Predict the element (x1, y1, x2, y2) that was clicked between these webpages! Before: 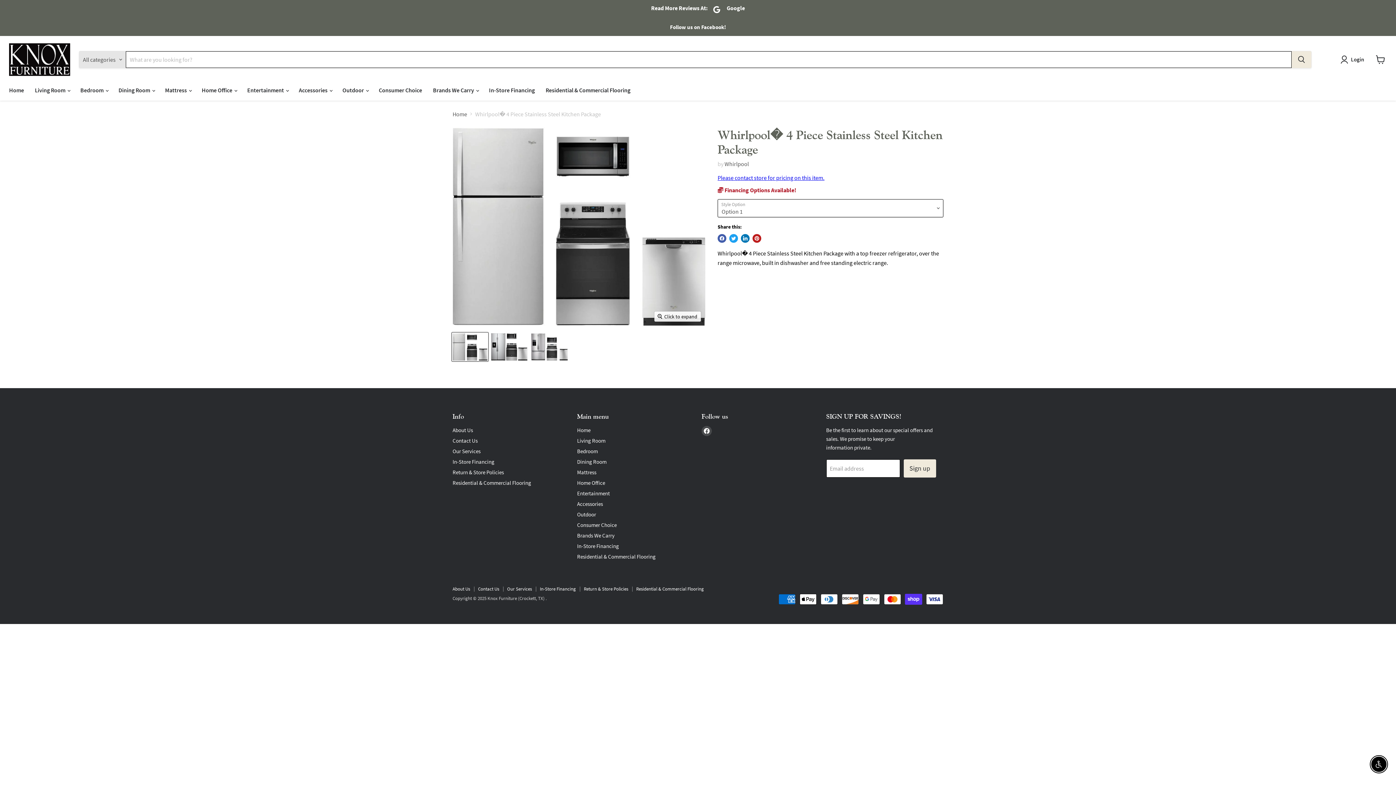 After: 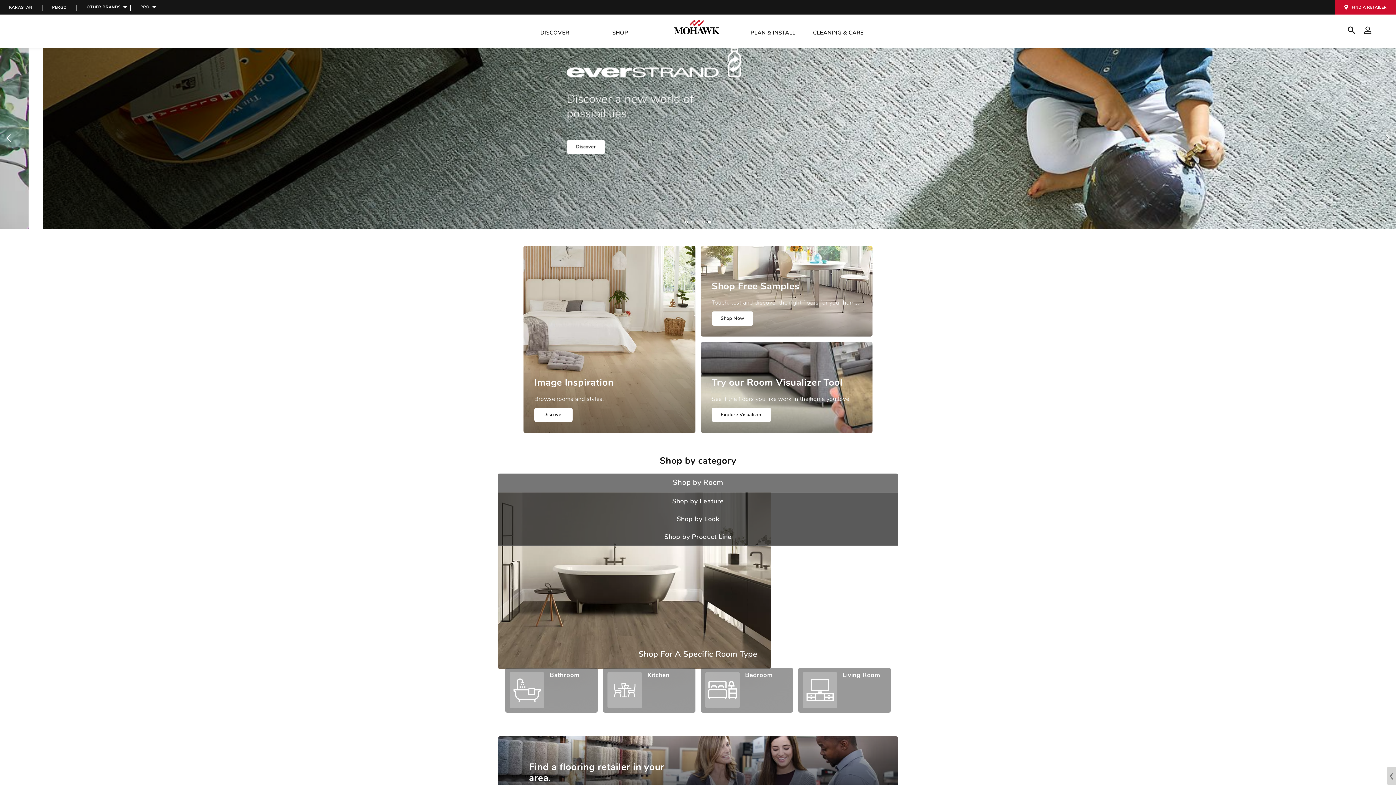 Action: label: Residential & Commercial Flooring bbox: (540, 82, 636, 97)